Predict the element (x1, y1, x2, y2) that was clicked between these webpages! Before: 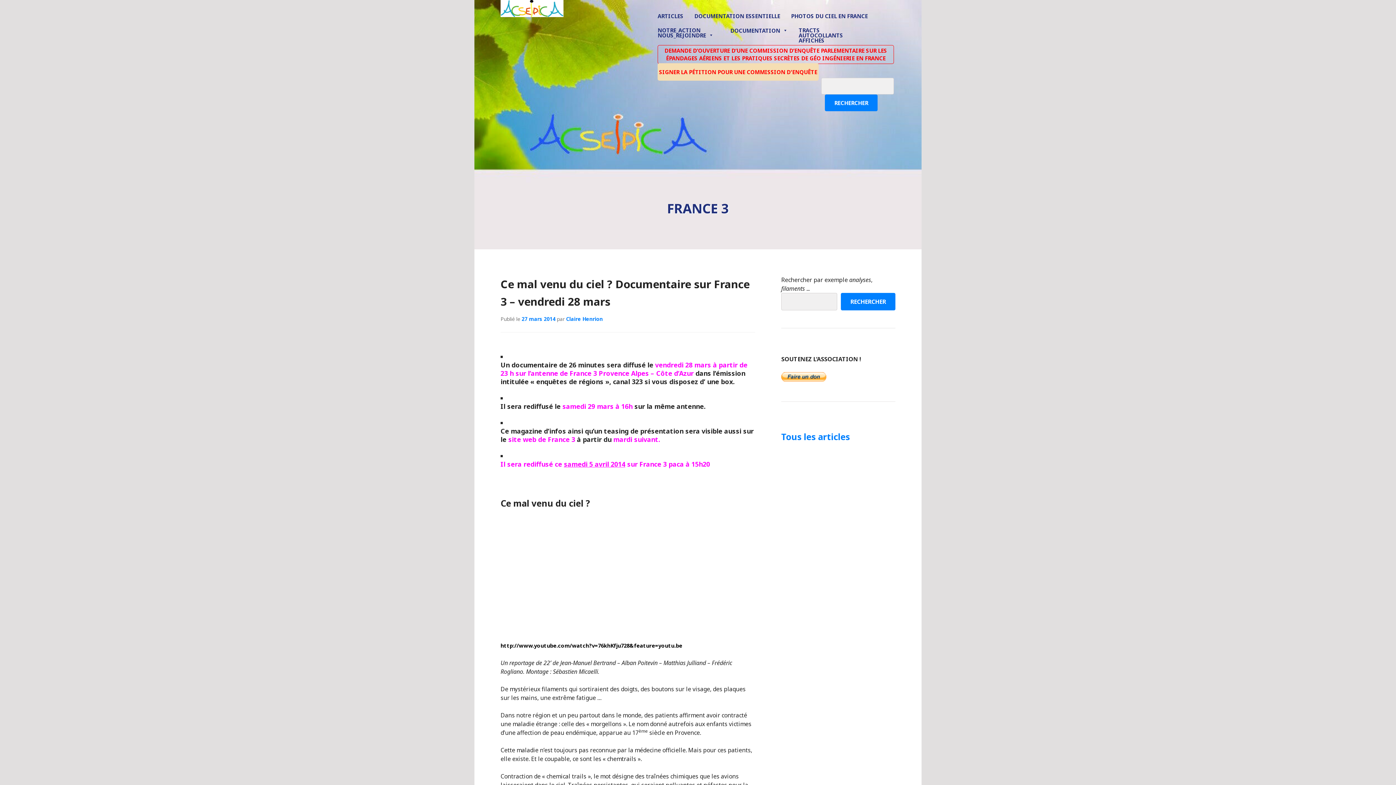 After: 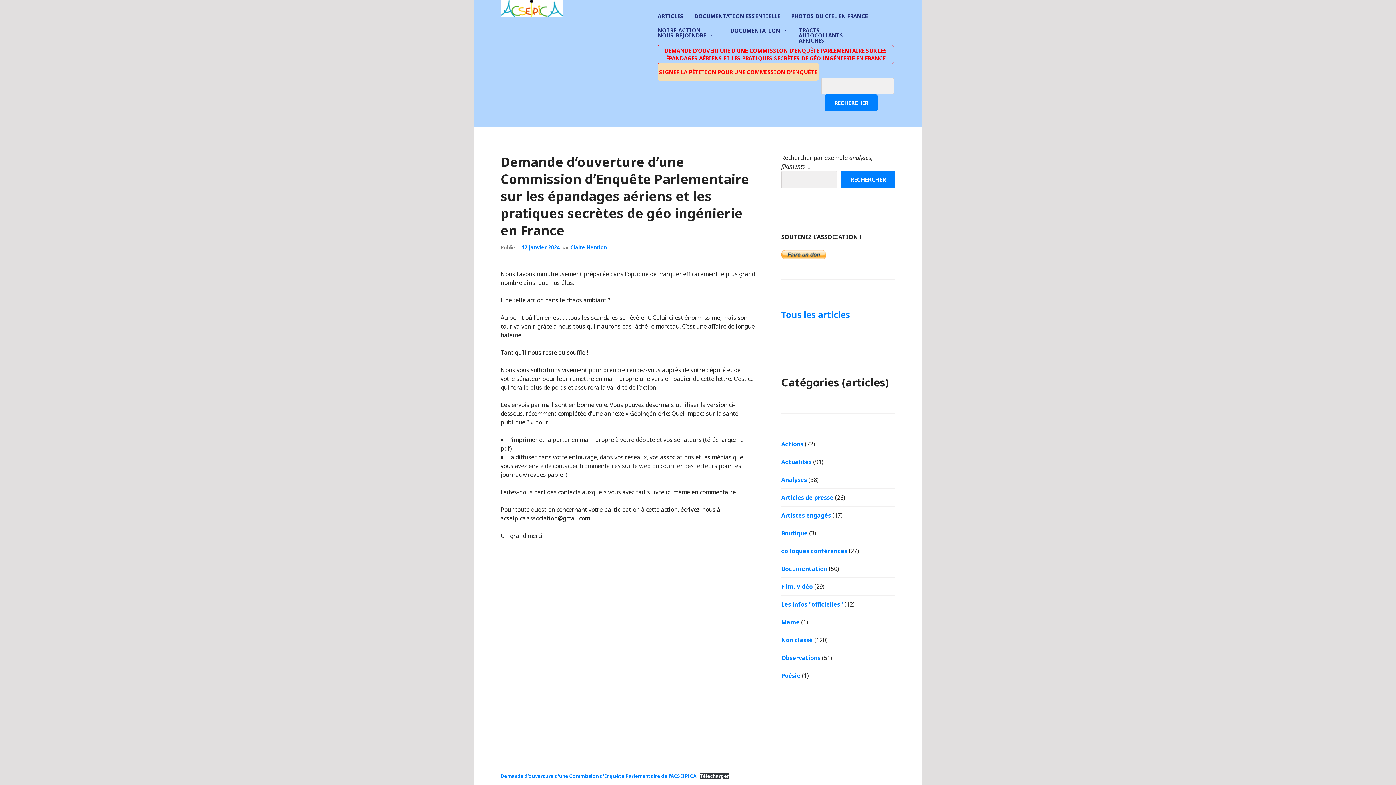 Action: label: DEMANDE D’OUVERTURE D’UNE COMMISSION D’ENQUÊTE PARLEMENTAIRE SUR LES ÉPANDAGES AÉRIENS ET LES PRATIQUES SECRÈTES DE GÉO INGÉNIERIE EN FRANCE bbox: (657, 45, 905, 59)